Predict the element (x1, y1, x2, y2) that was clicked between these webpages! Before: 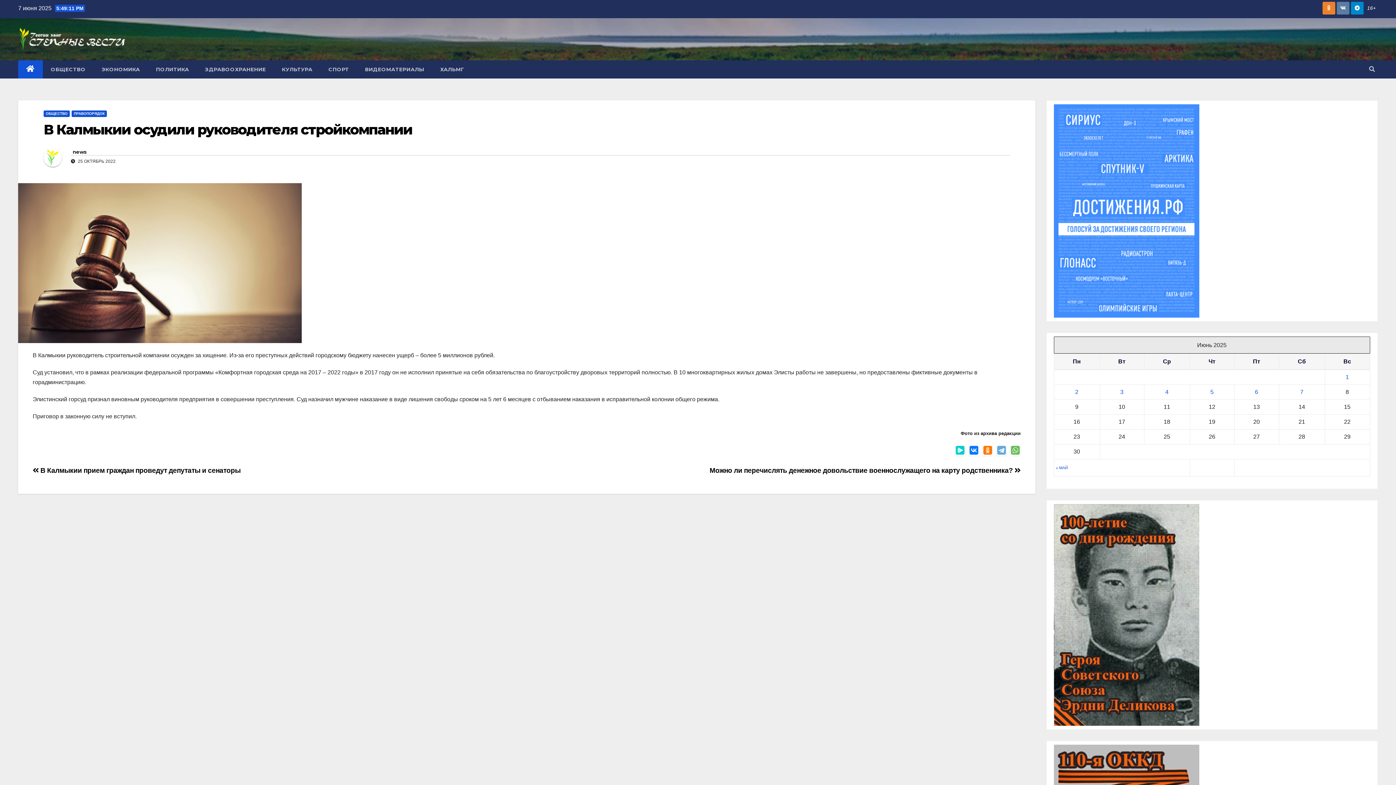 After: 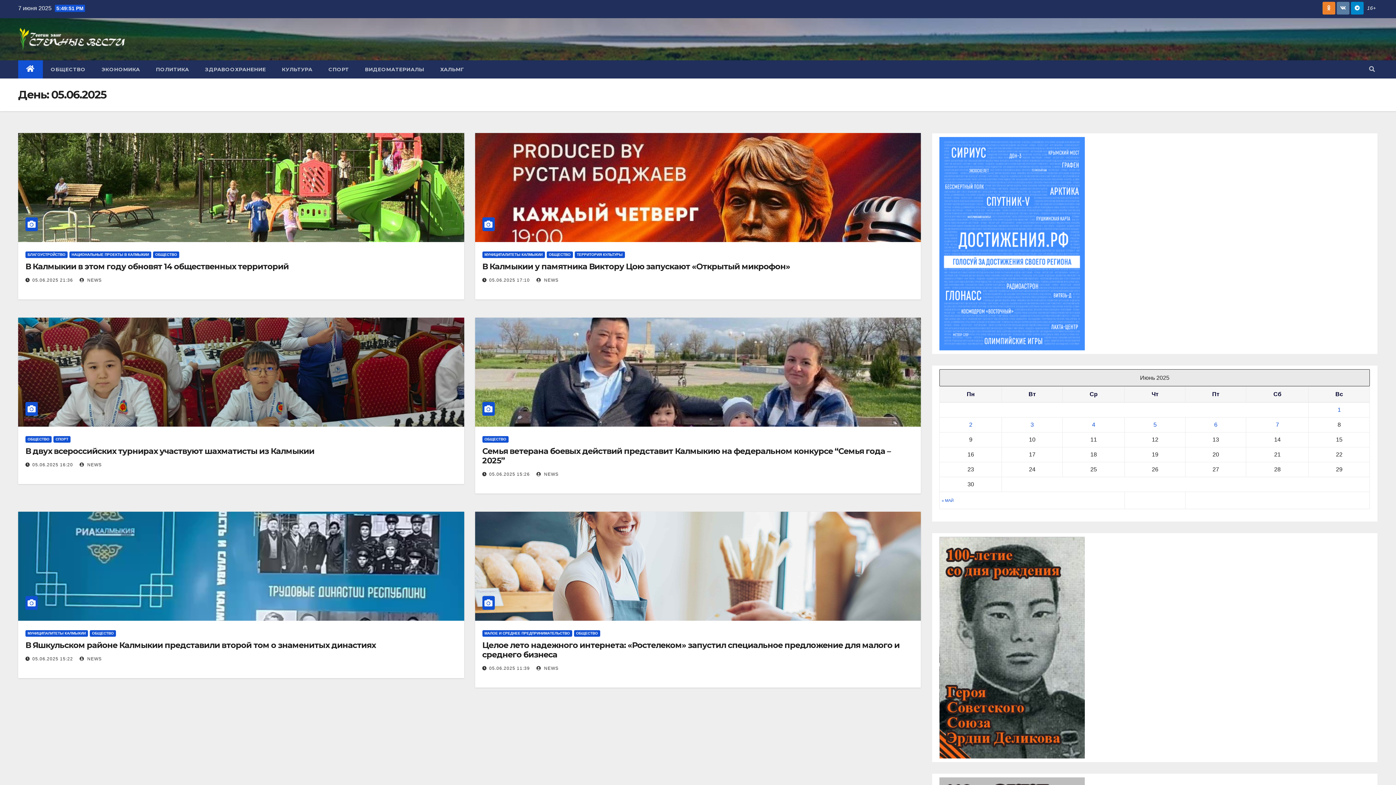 Action: label: Записи, опубликованные 05.06.2025 bbox: (1210, 389, 1214, 395)